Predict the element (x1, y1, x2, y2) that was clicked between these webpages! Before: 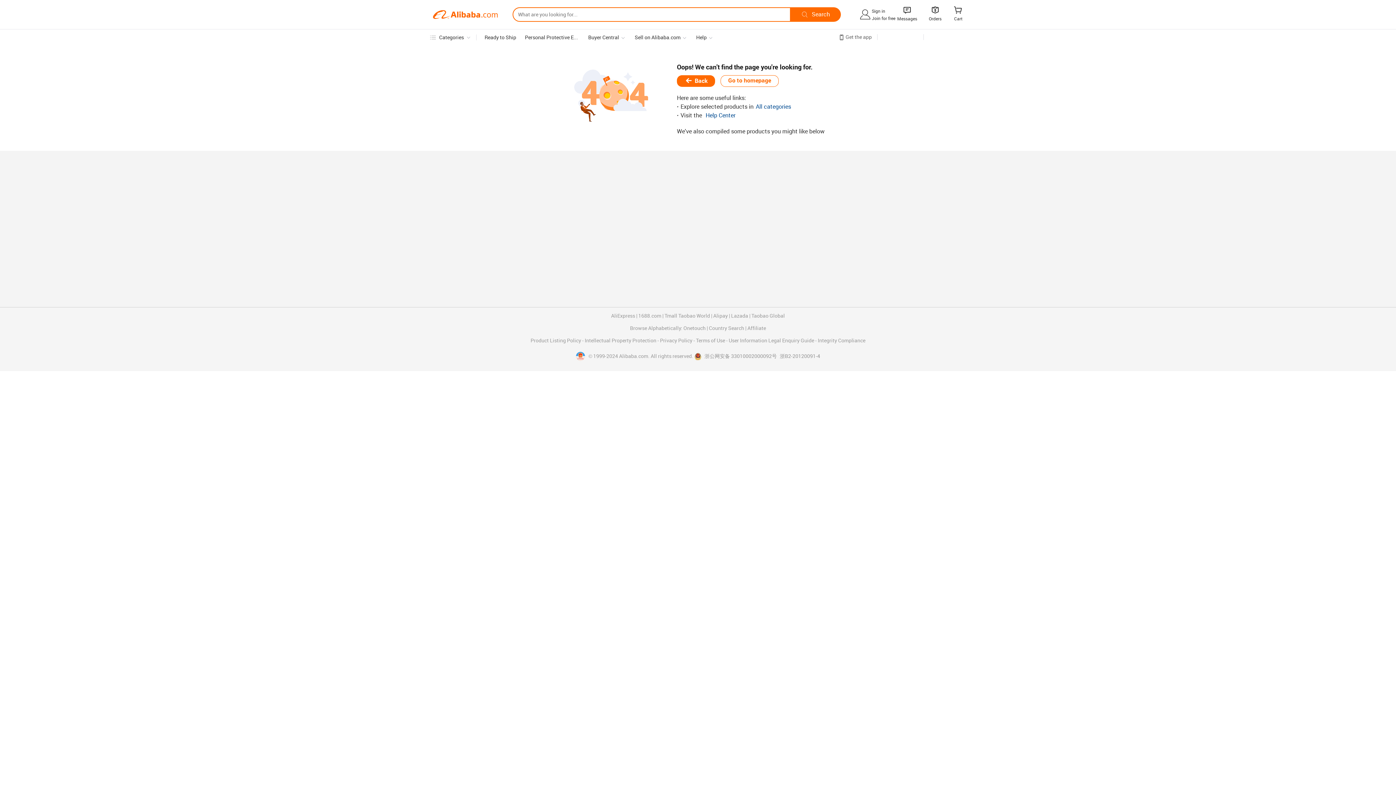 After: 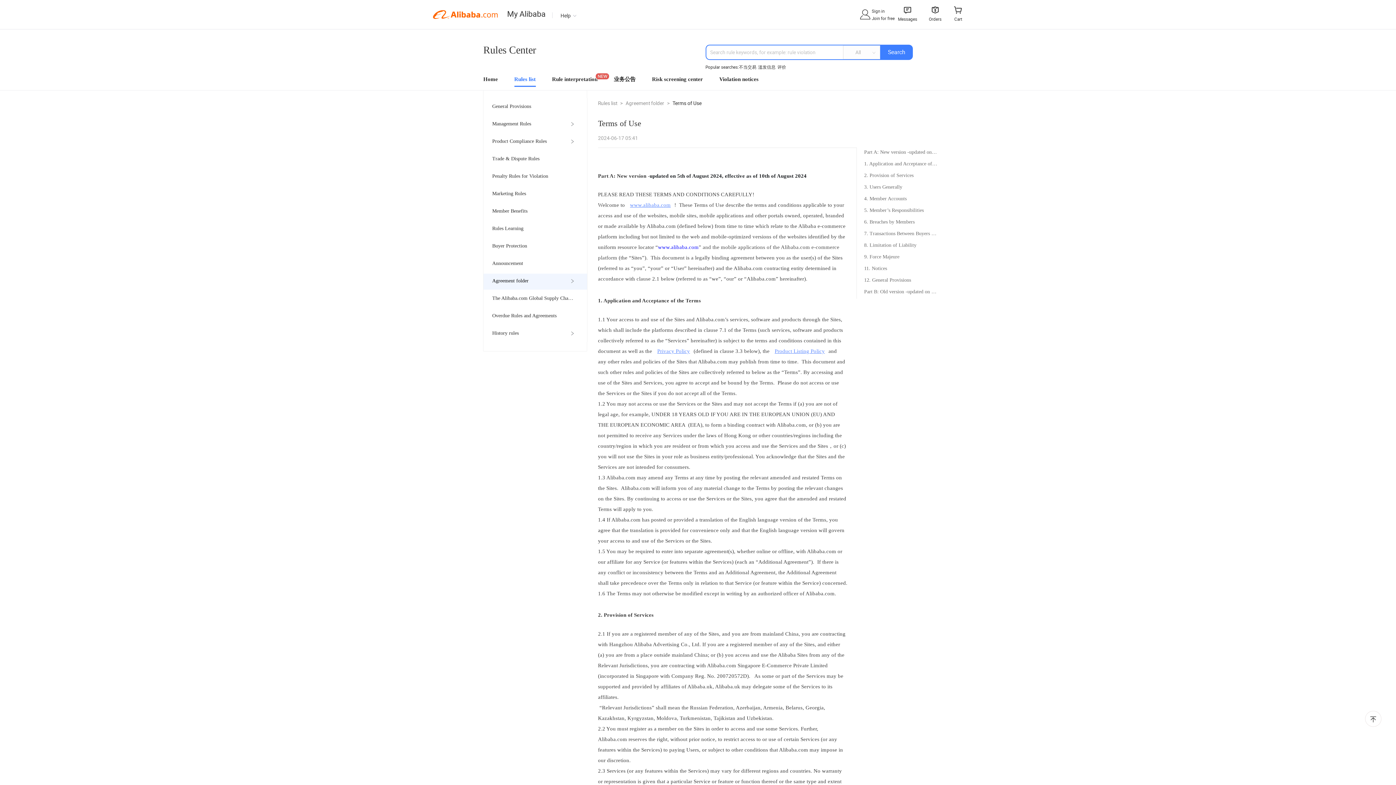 Action: bbox: (696, 338, 726, 343) label: Terms of Use 